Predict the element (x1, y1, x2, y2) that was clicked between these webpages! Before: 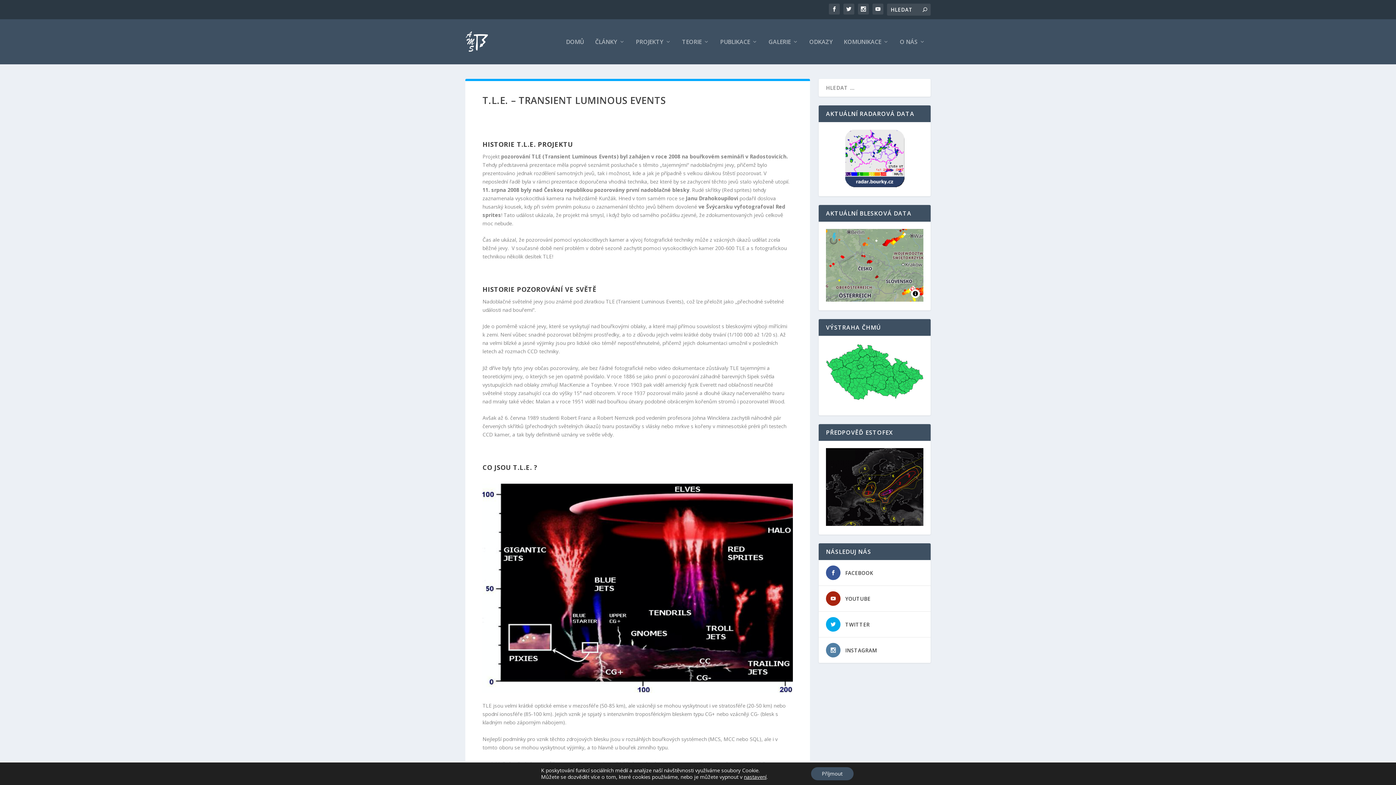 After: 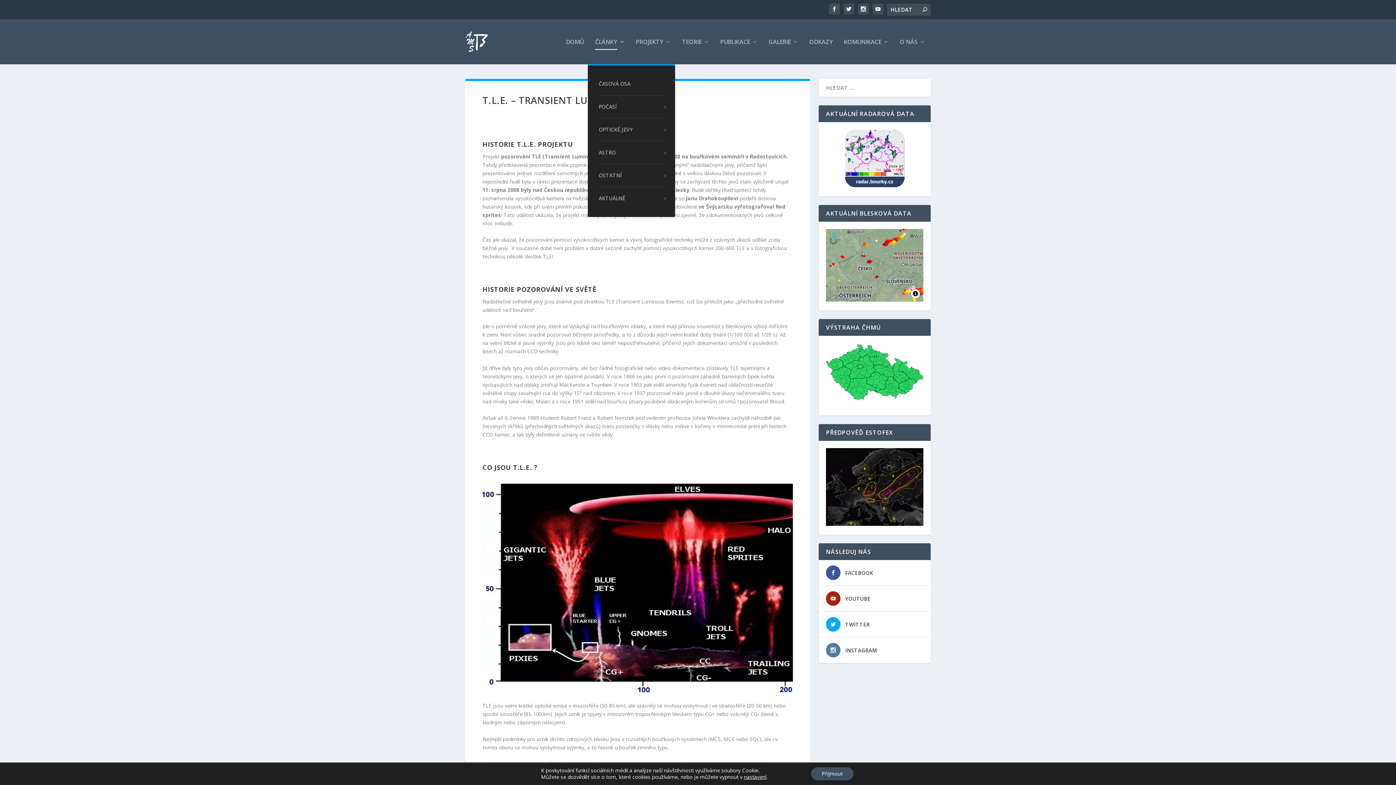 Action: label: ČLÁNKY bbox: (595, 38, 625, 64)